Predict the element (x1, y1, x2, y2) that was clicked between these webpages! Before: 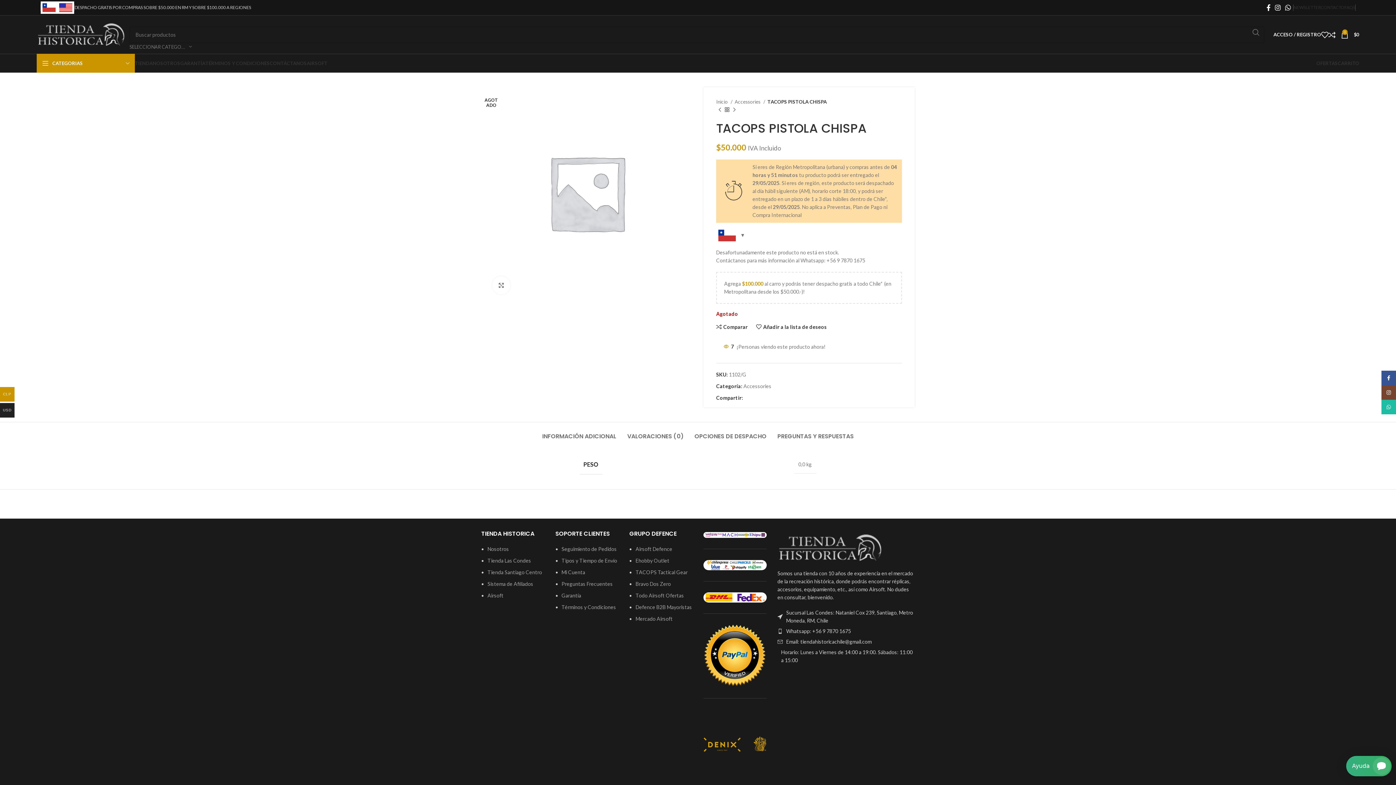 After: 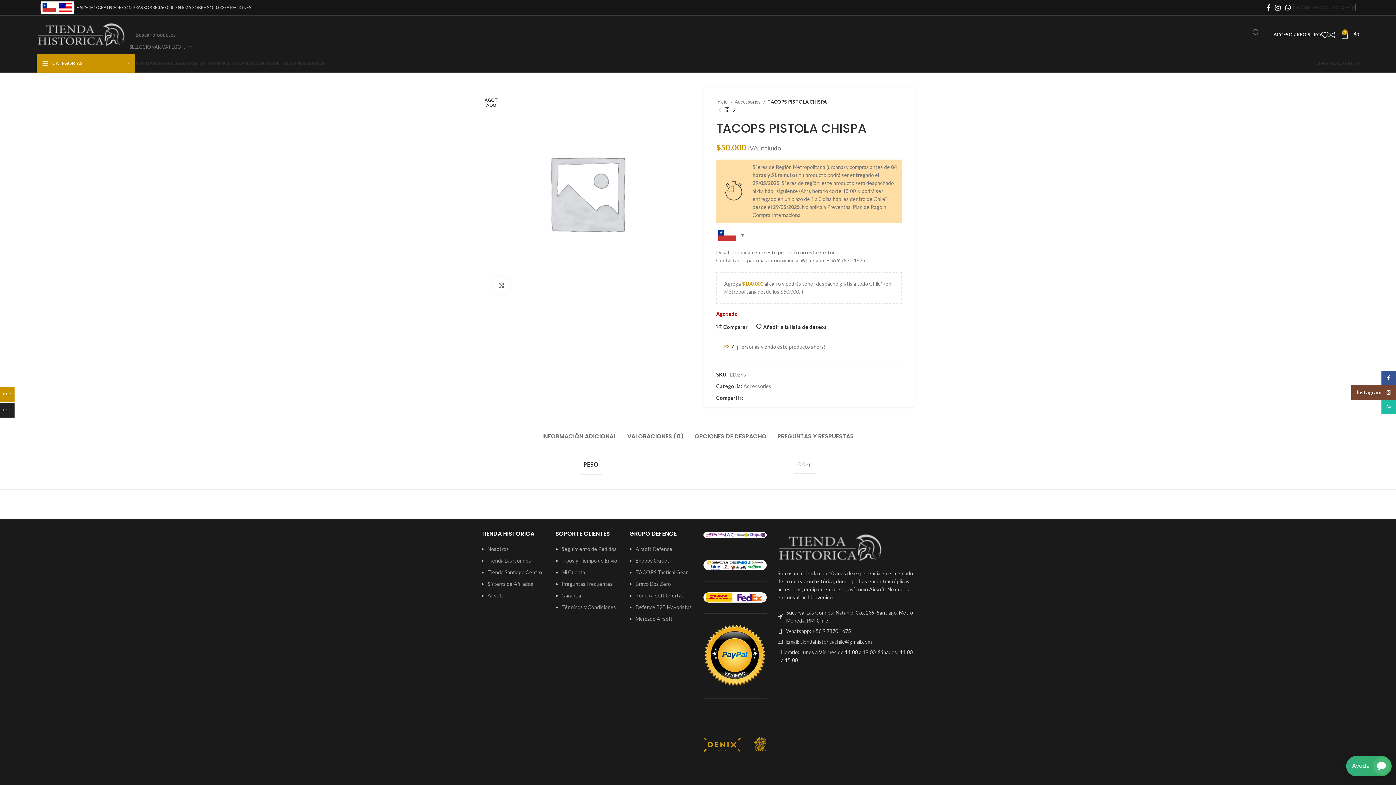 Action: label: Enlace social Instagram bbox: (1381, 385, 1396, 400)